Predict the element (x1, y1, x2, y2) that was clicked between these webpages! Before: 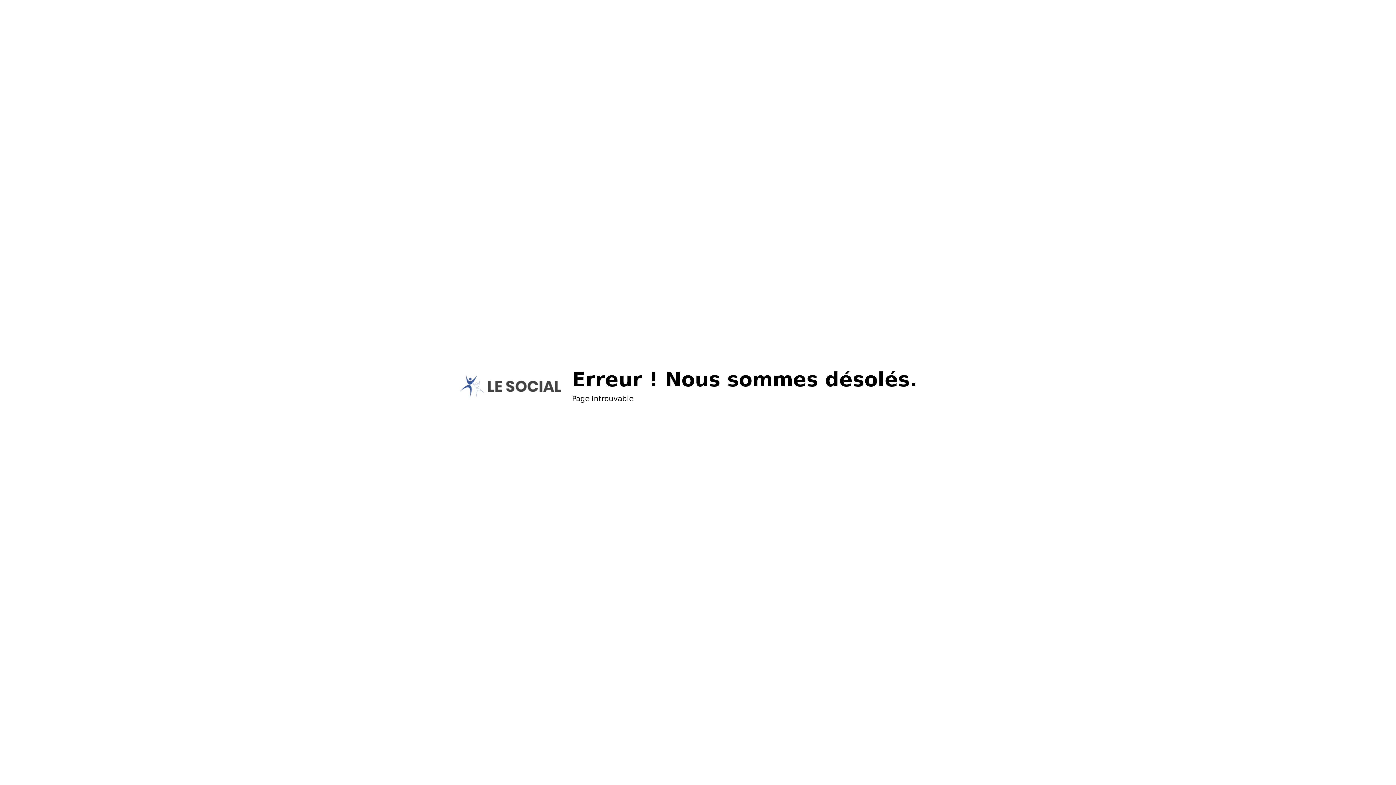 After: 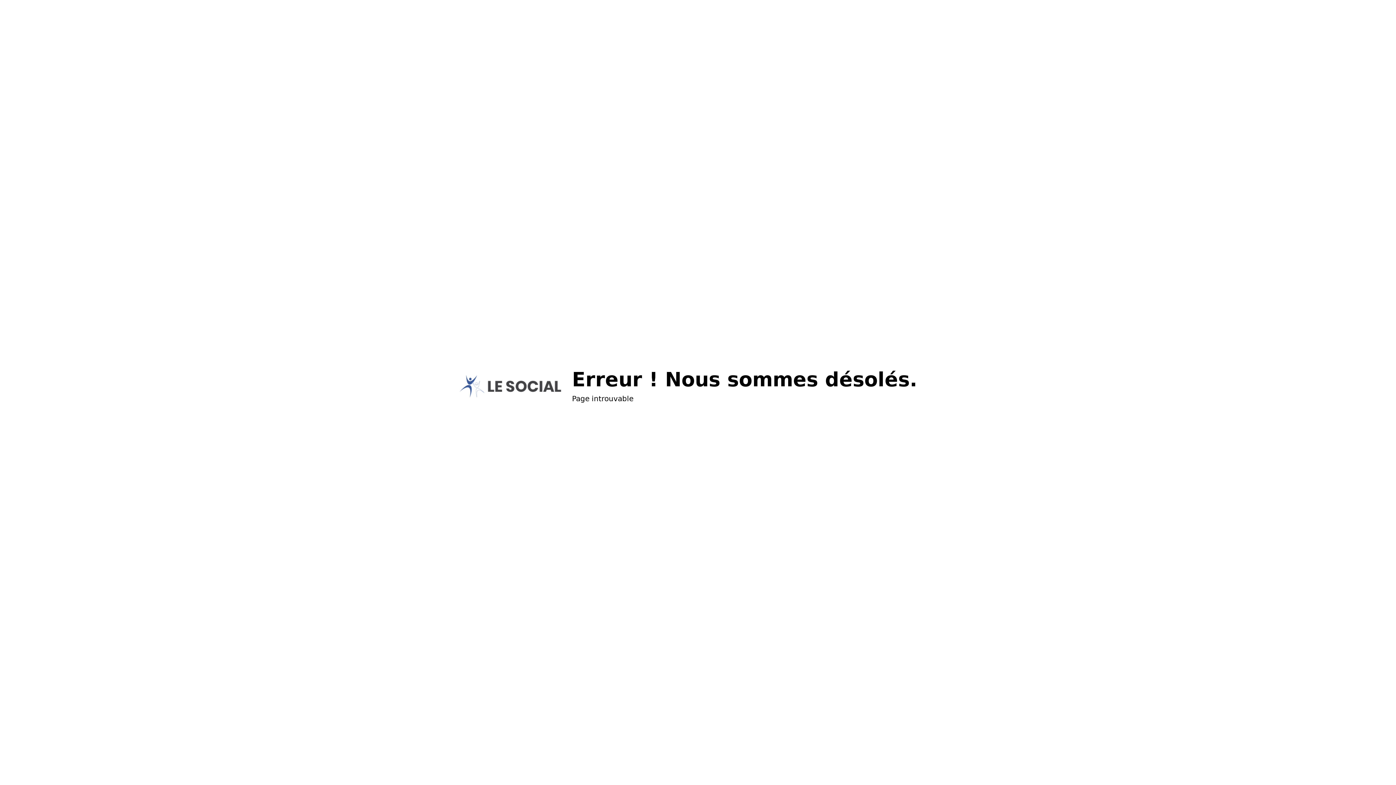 Action: bbox: (459, 375, 561, 397)